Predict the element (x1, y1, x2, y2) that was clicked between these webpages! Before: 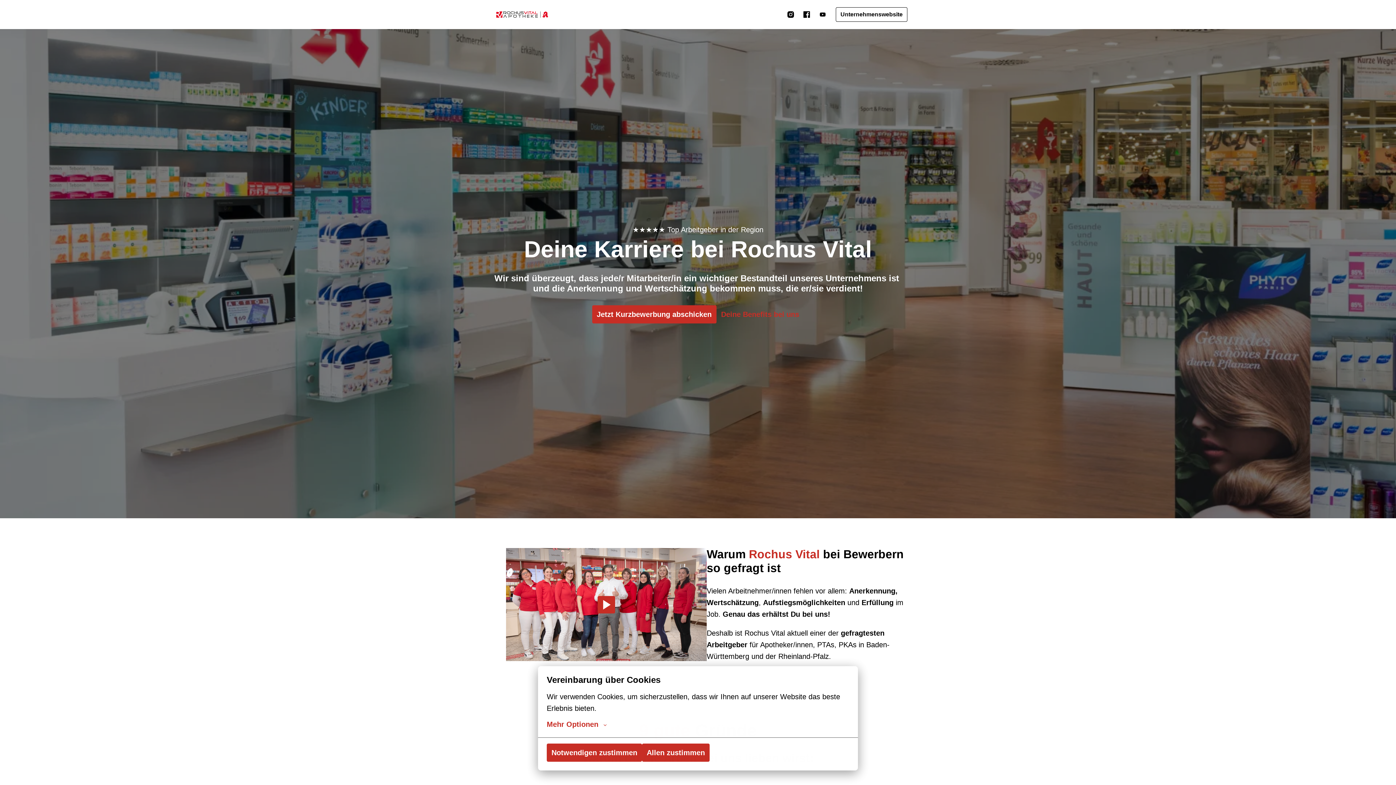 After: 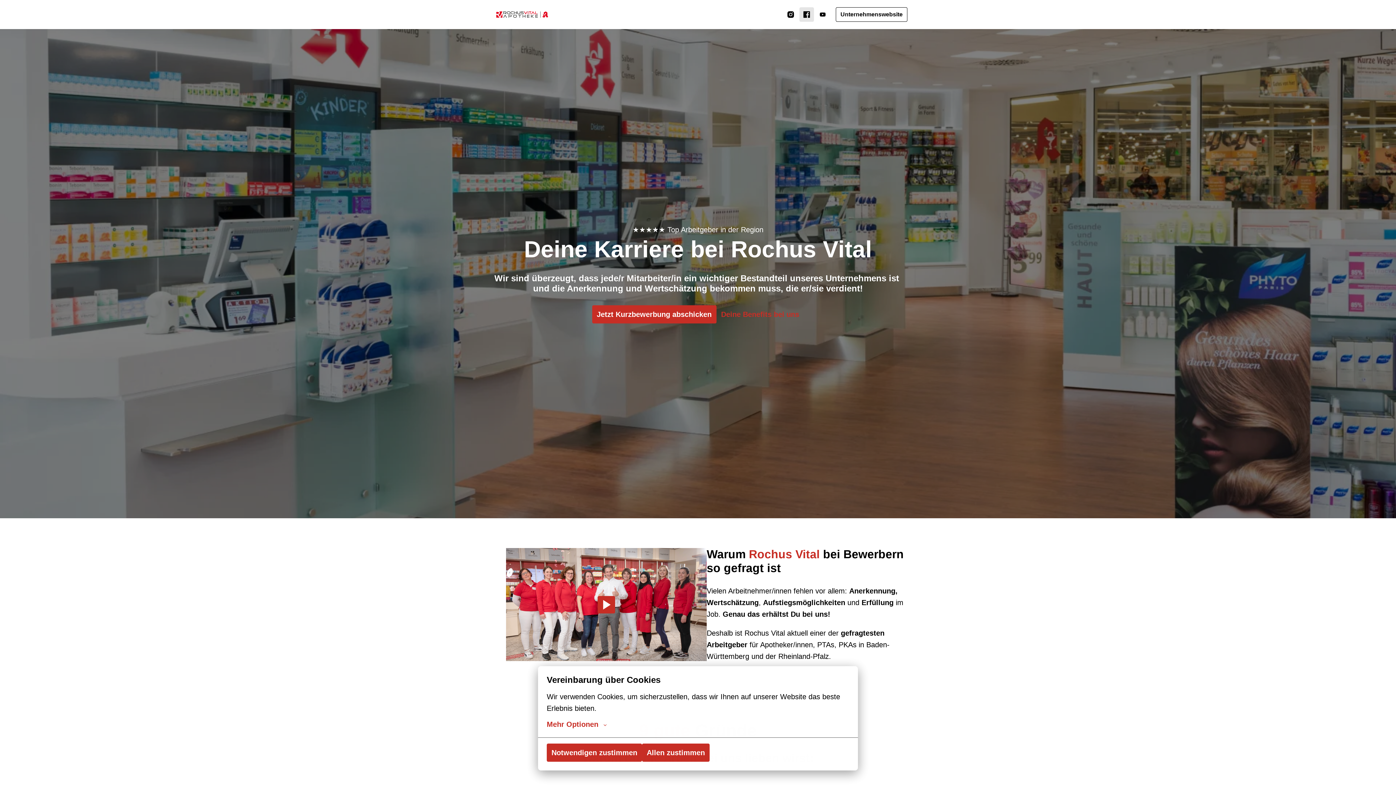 Action: bbox: (799, 7, 814, 21)